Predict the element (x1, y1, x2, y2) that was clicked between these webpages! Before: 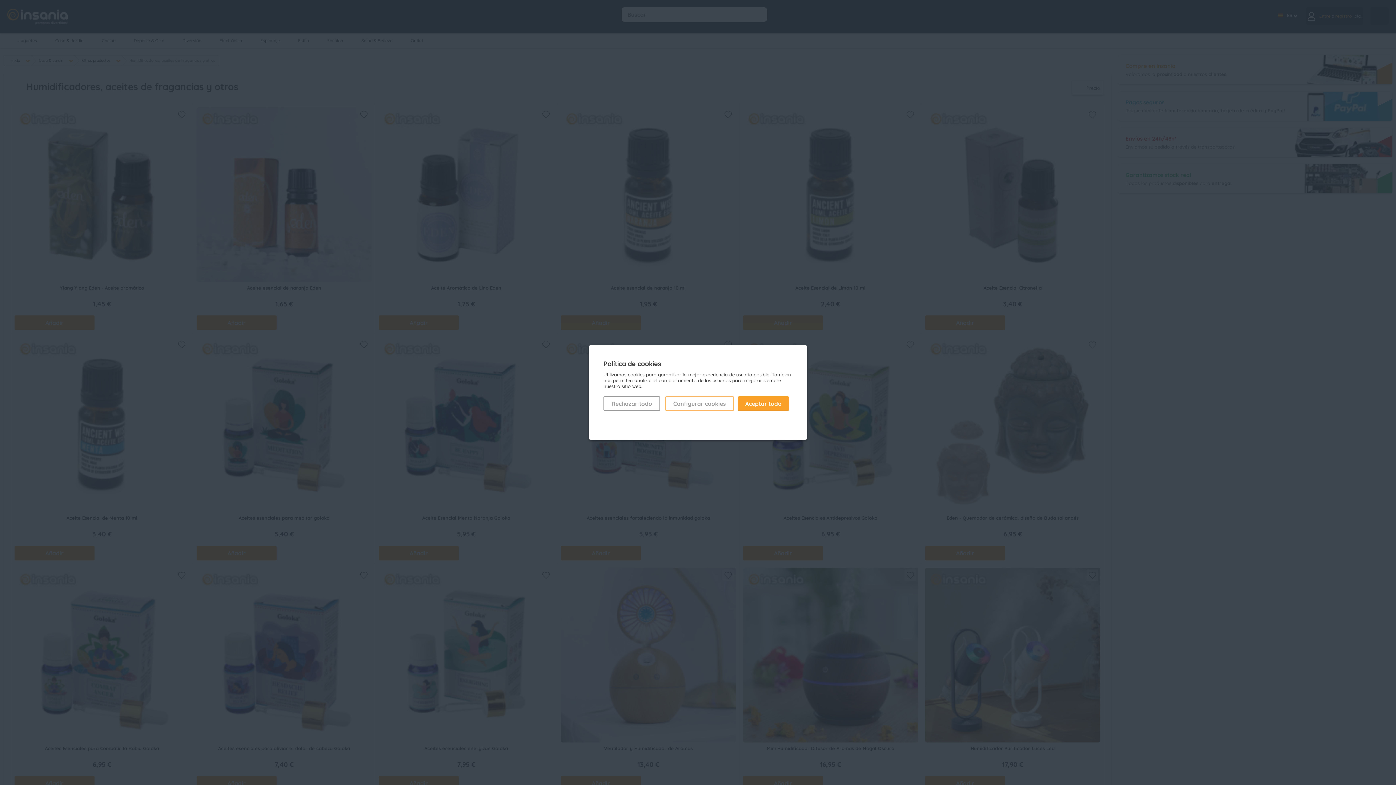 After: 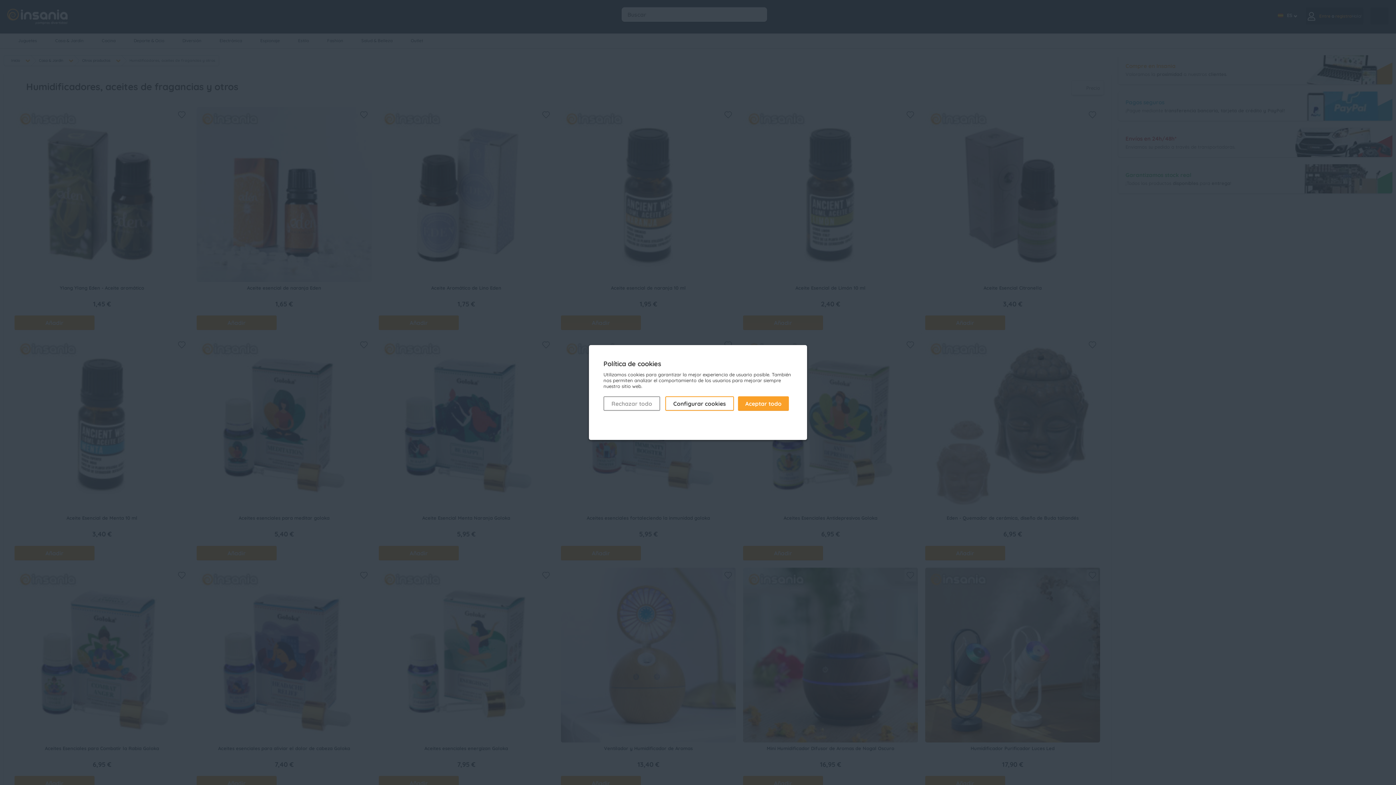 Action: bbox: (665, 396, 734, 411) label: Configurar cookies